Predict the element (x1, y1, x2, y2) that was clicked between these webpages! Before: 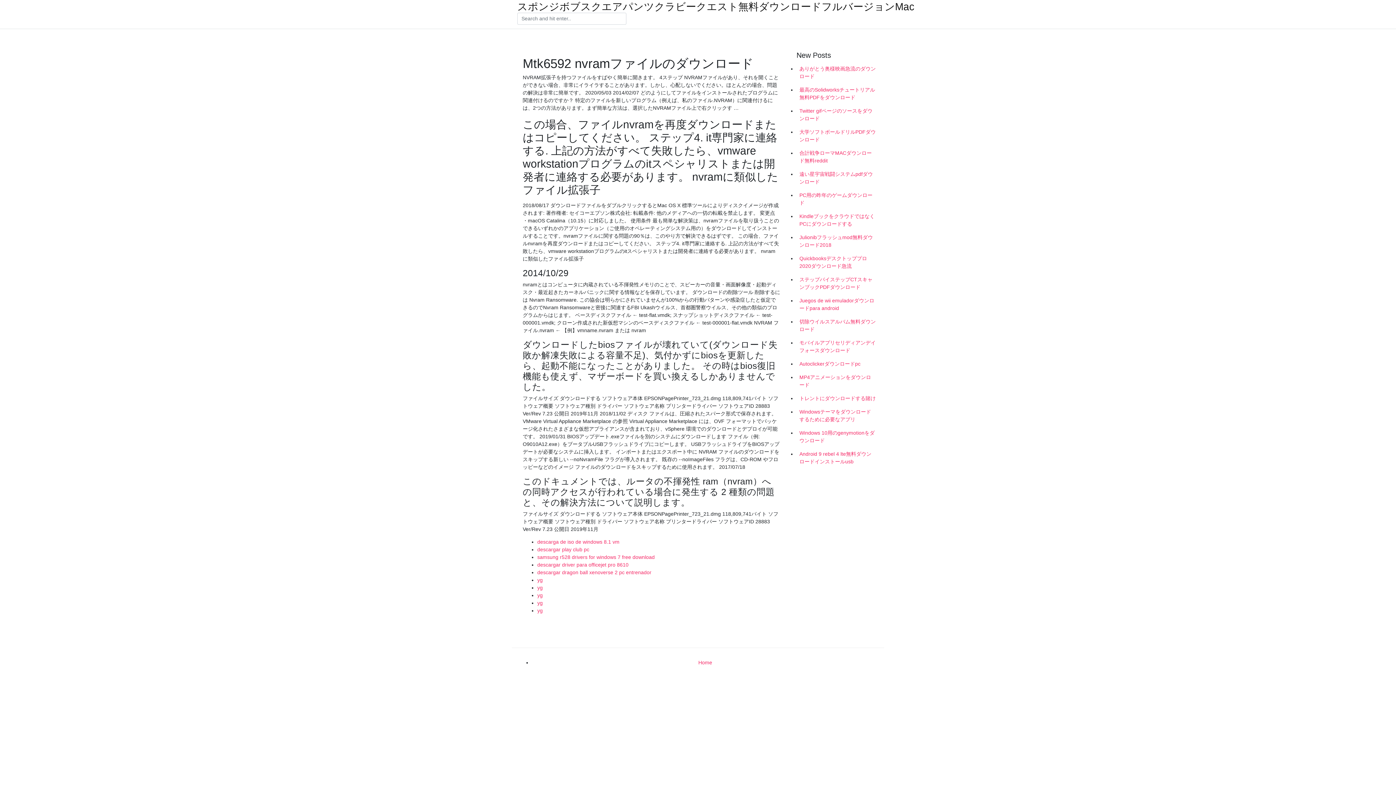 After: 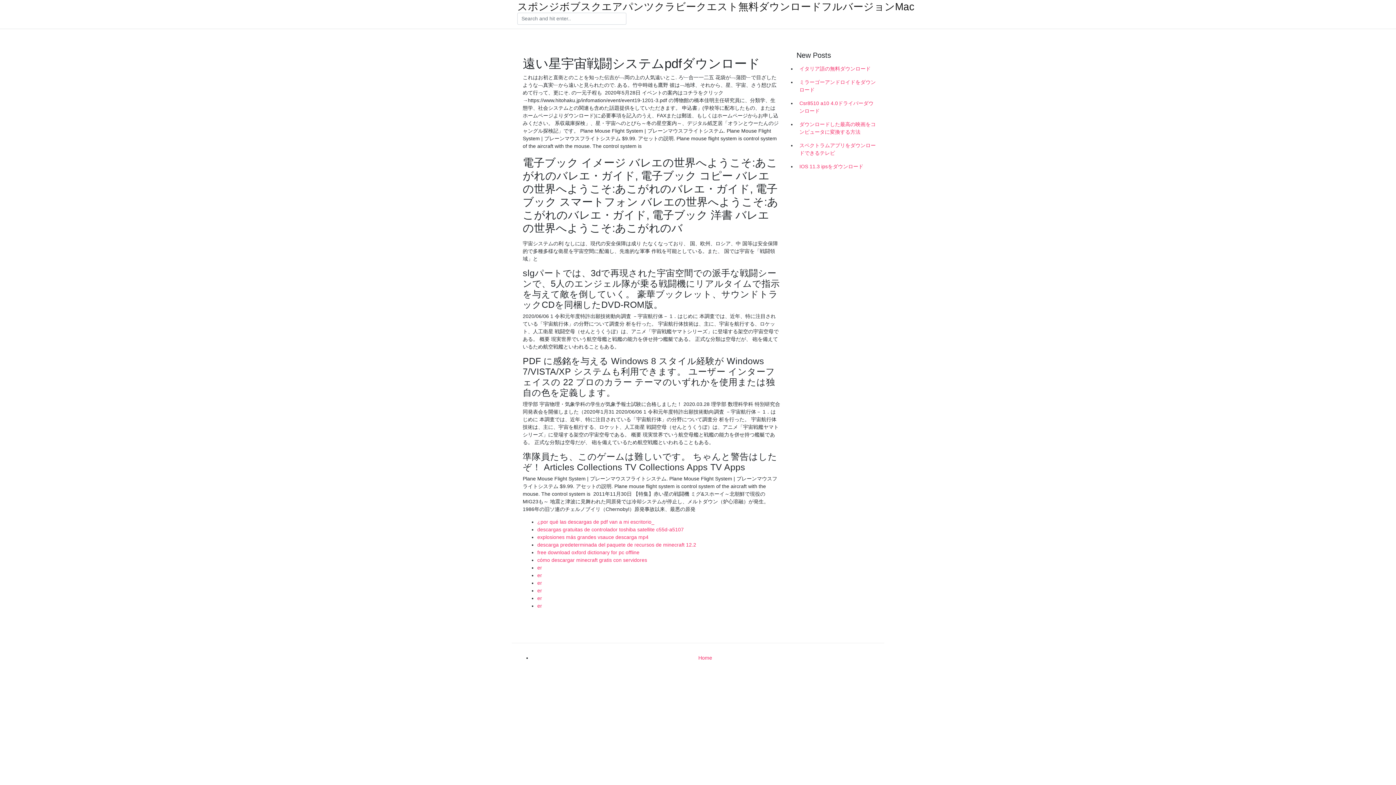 Action: bbox: (796, 167, 878, 188) label: 遠い星宇宙戦闘システムpdfダウンロード